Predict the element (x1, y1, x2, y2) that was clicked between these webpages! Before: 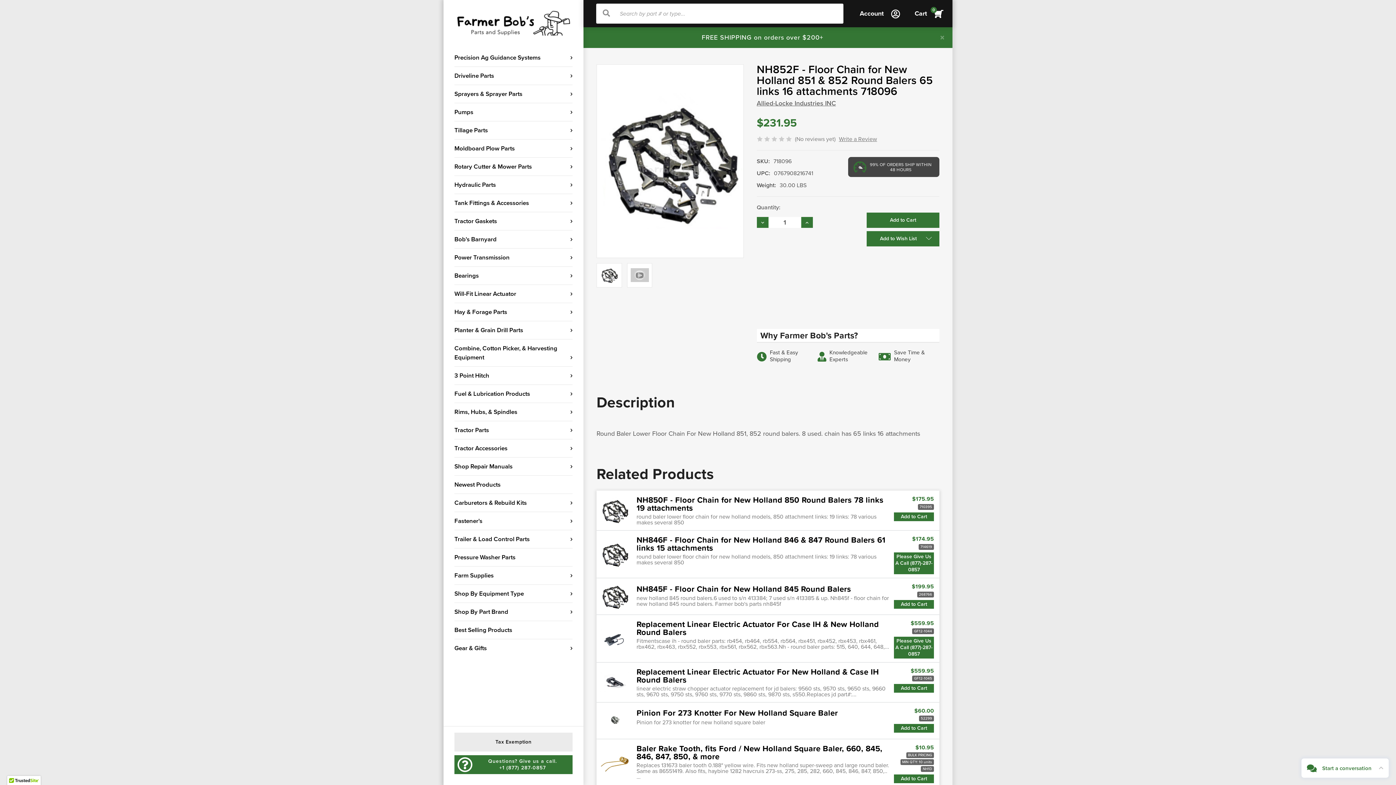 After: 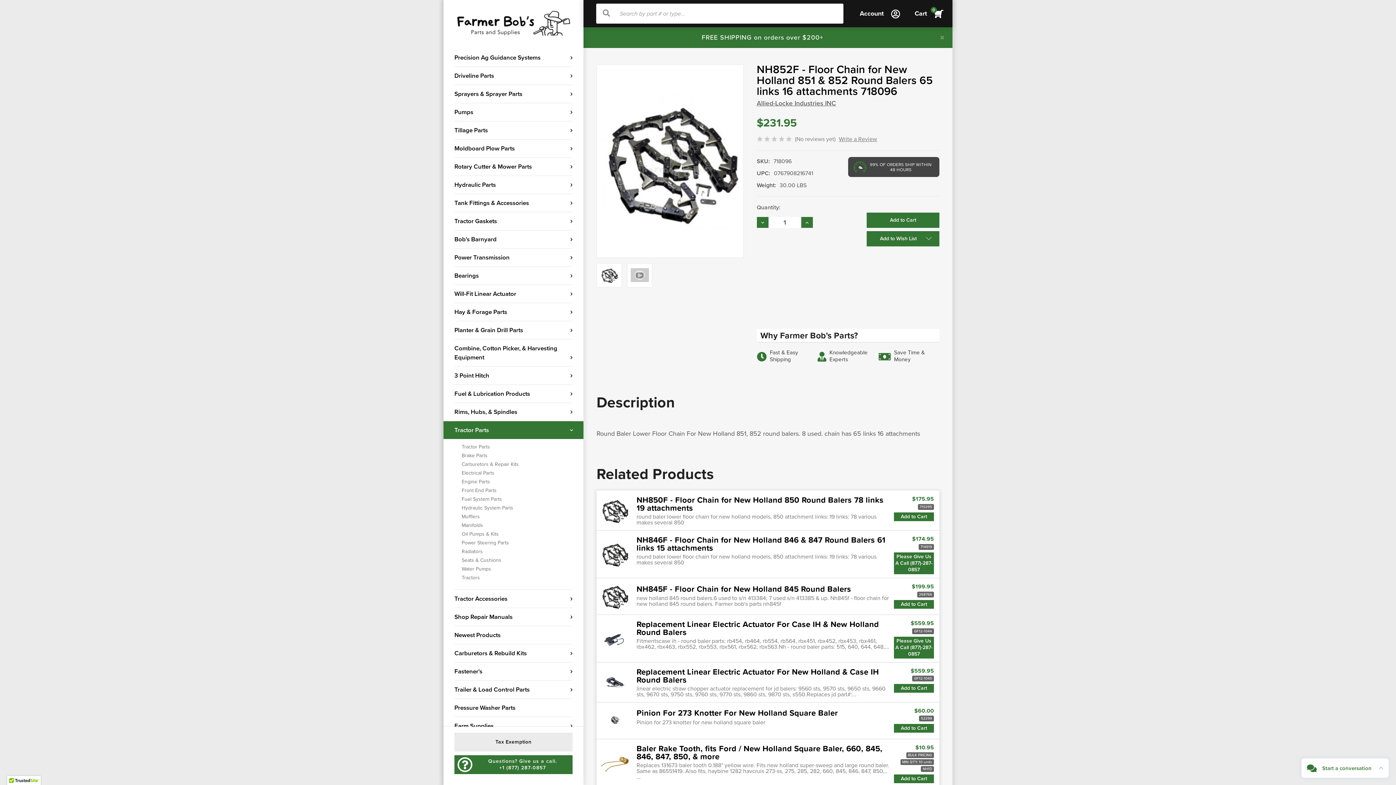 Action: bbox: (454, 421, 572, 439) label: Tractor Parts